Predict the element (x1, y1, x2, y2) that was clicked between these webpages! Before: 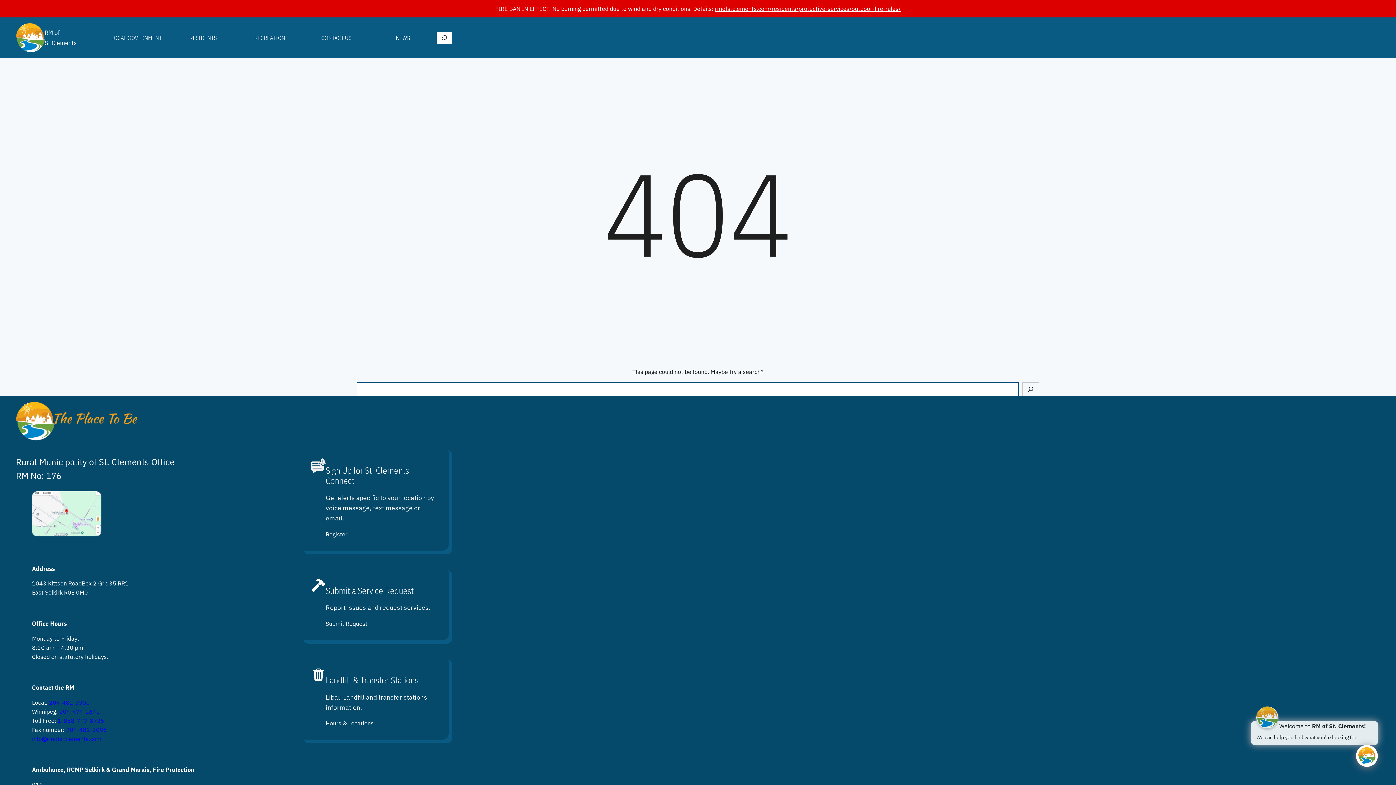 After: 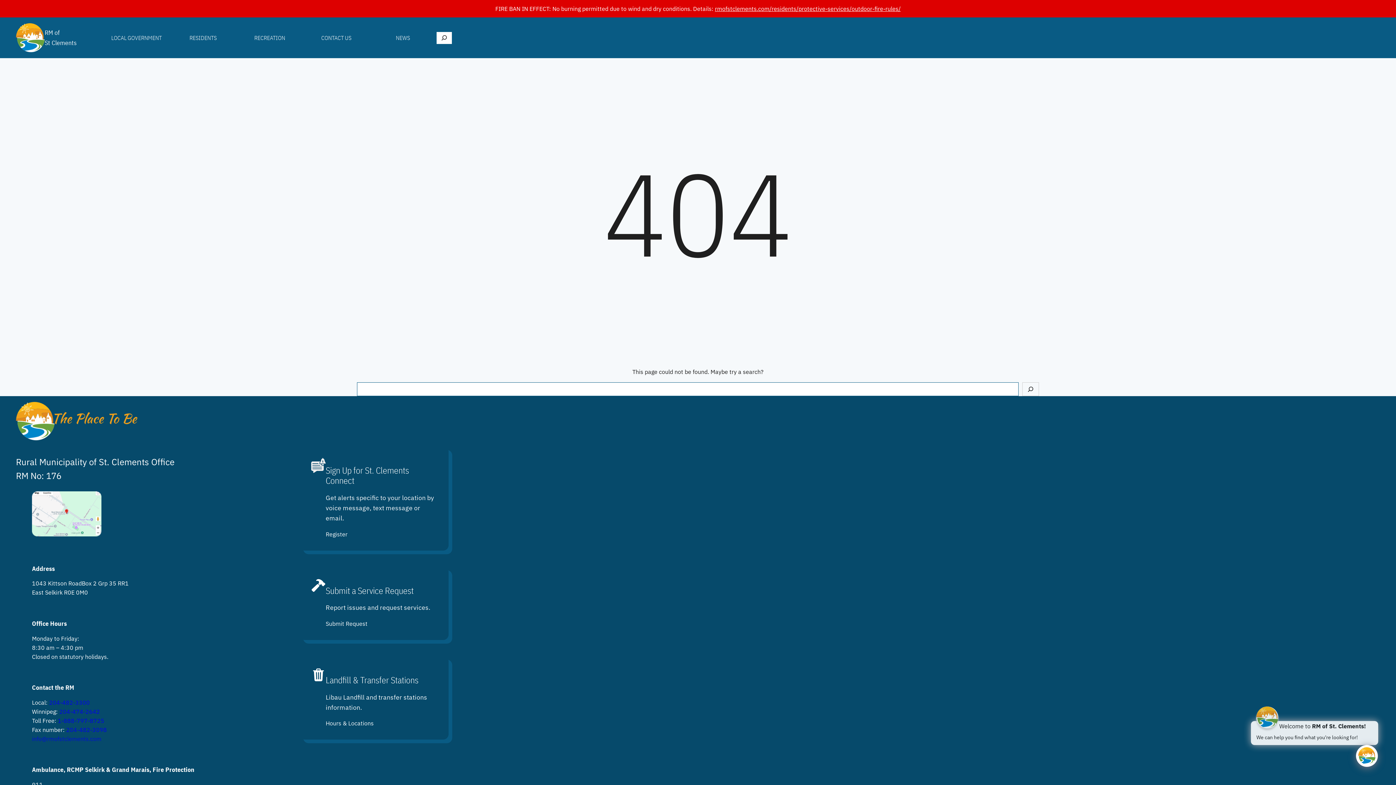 Action: label: info@rmofstclements.com bbox: (32, 735, 101, 742)